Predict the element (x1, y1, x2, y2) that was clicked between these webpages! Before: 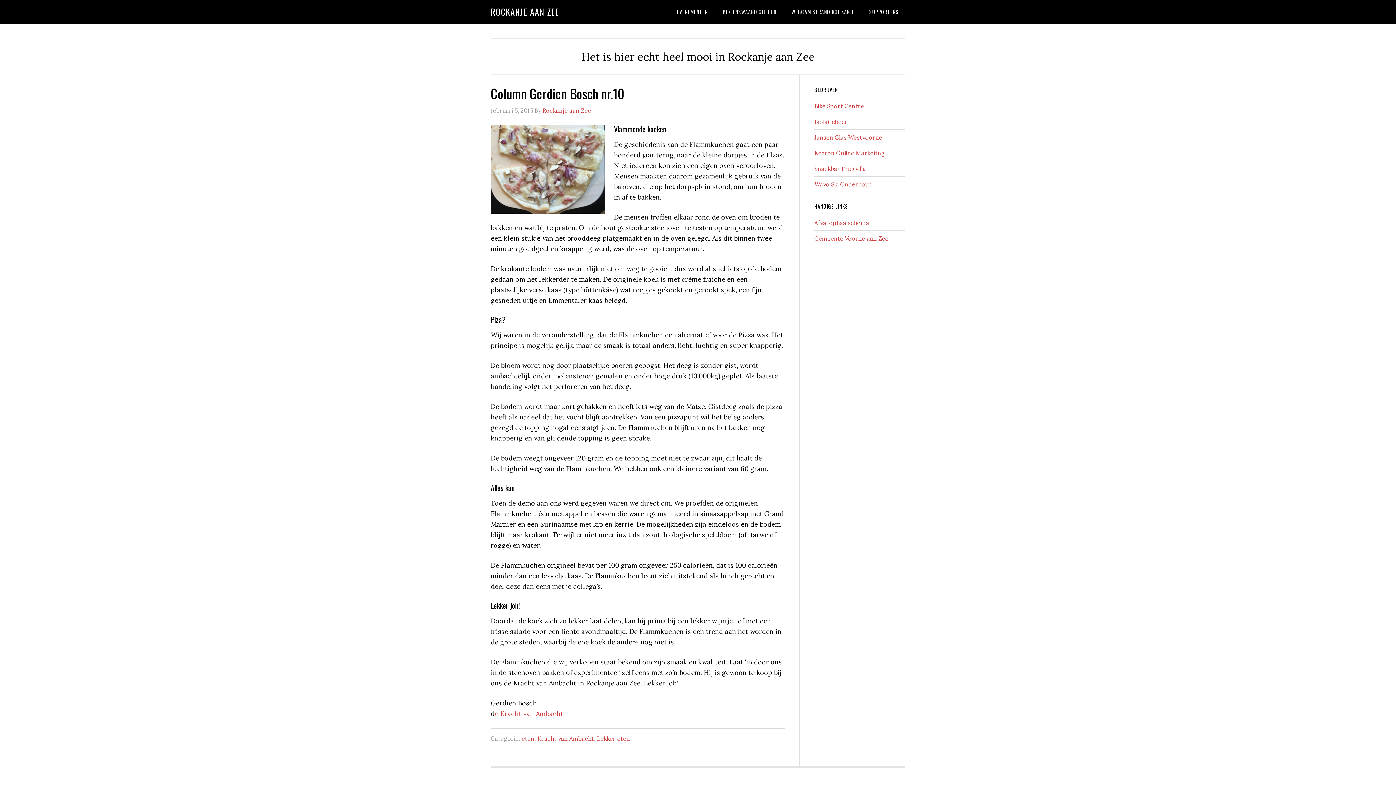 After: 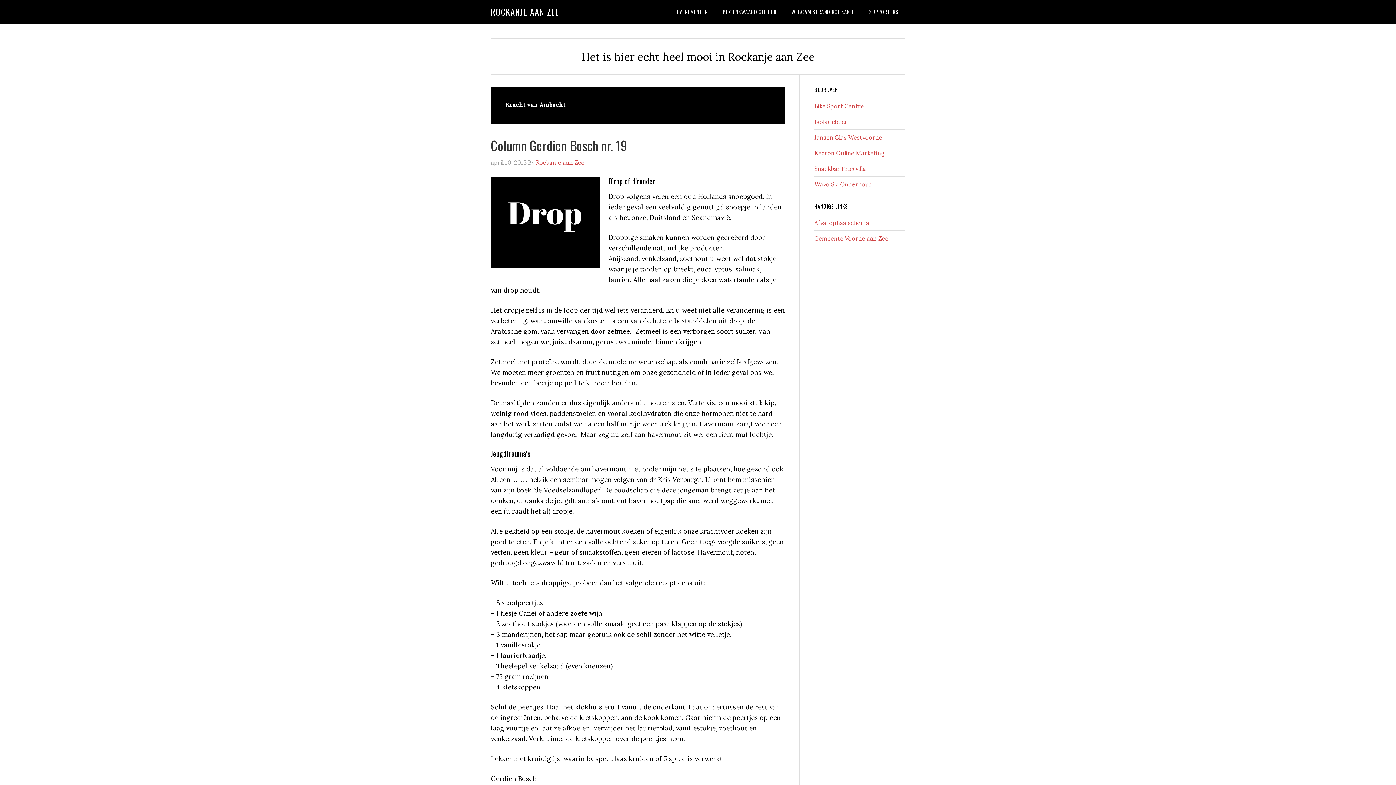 Action: label: Kracht van Ambacht bbox: (537, 735, 594, 742)